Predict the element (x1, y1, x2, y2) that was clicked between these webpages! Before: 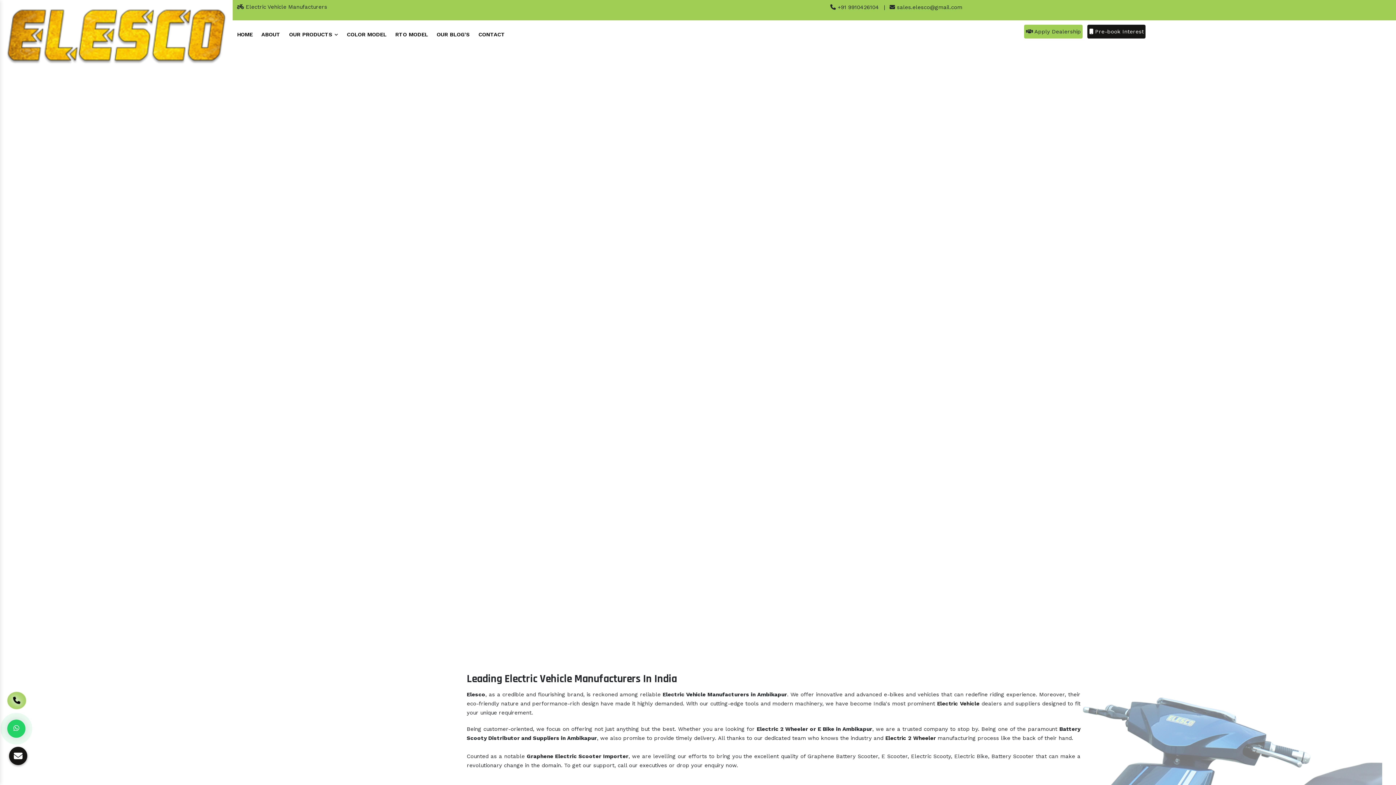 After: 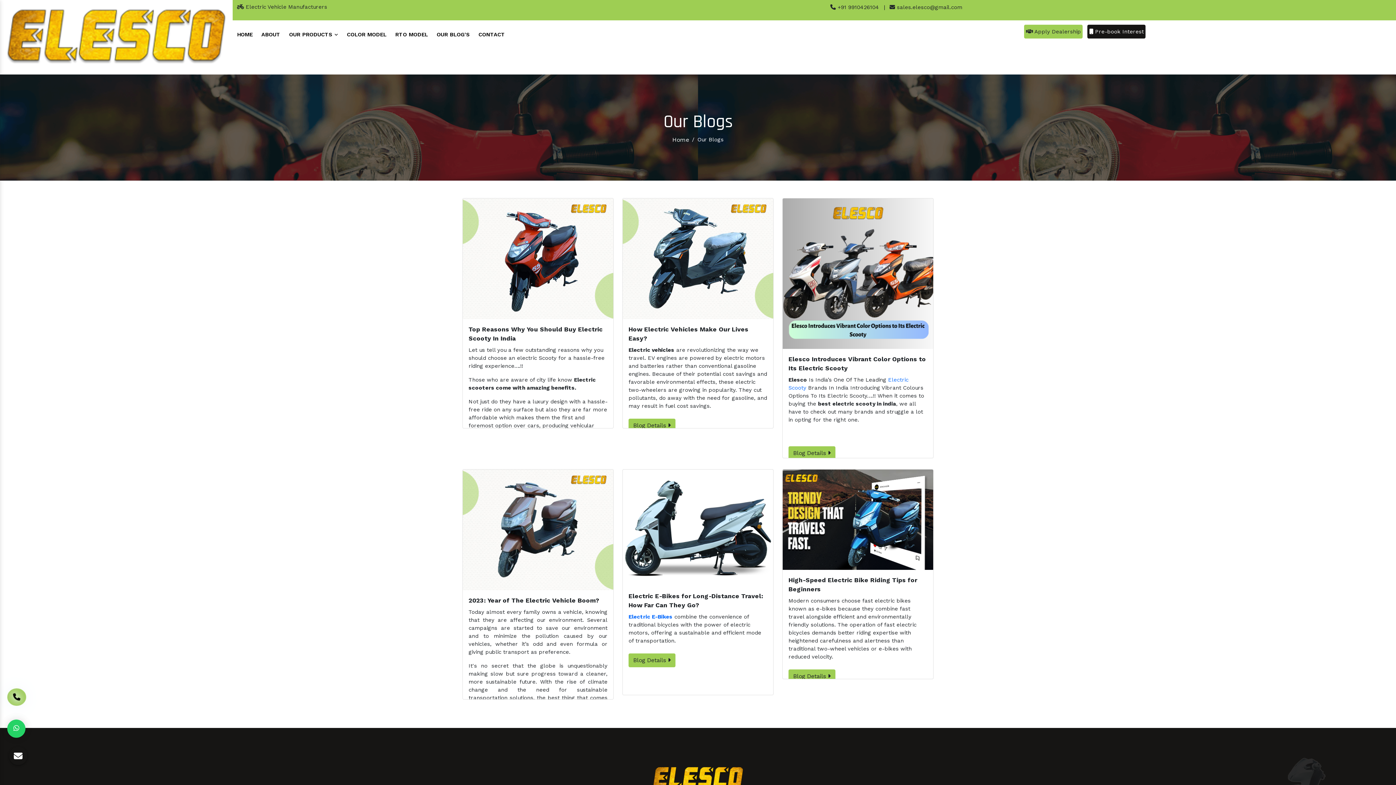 Action: label: OUR BLOG'S bbox: (432, 23, 474, 45)